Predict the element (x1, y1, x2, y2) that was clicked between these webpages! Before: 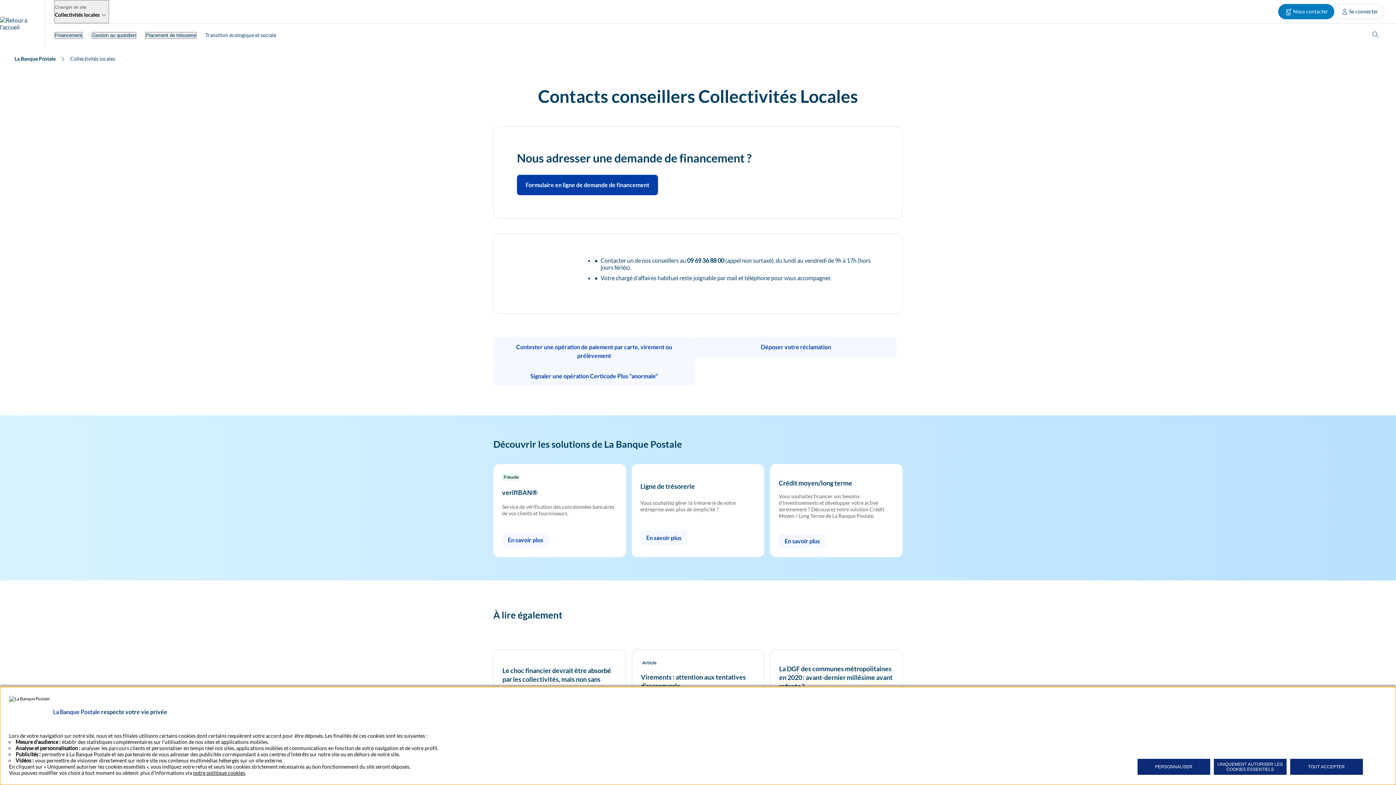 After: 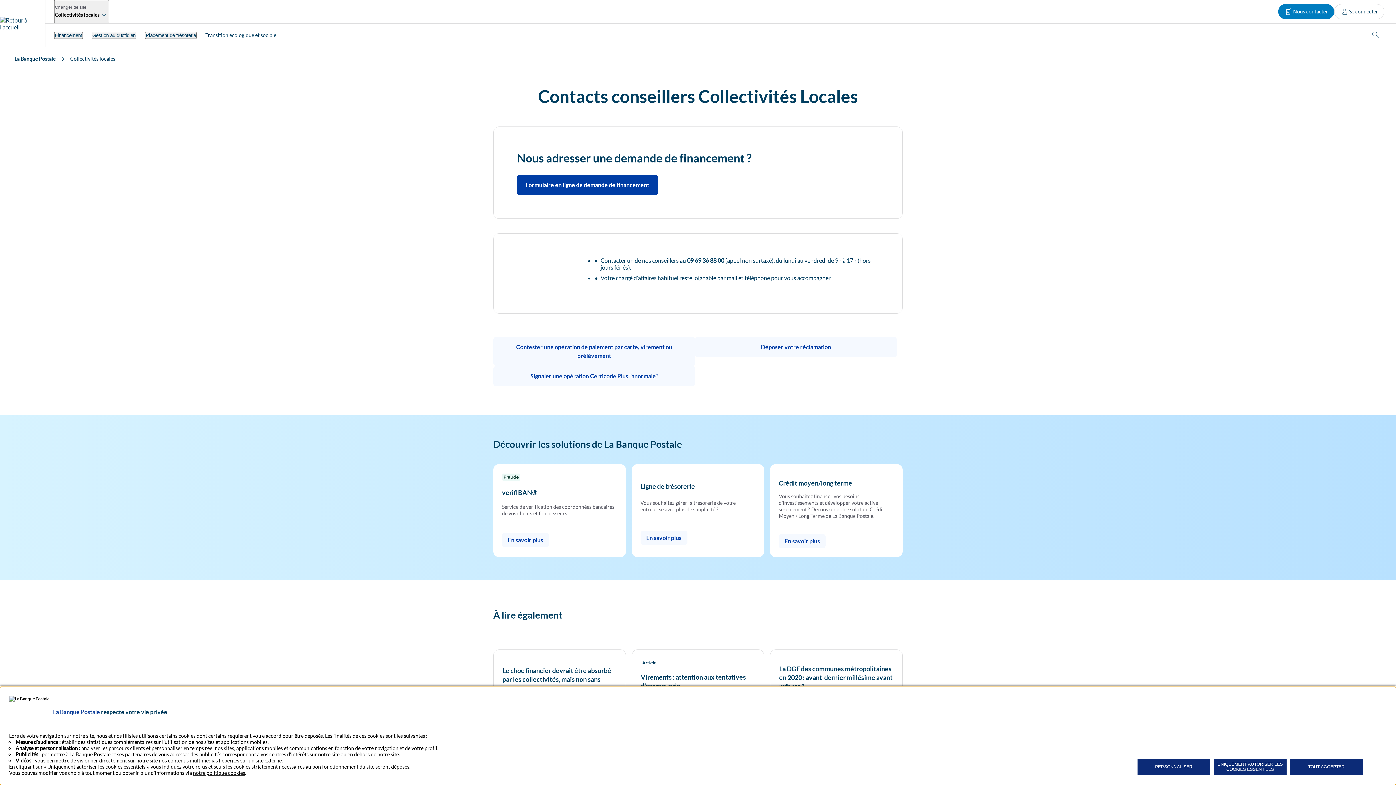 Action: label: Nous contacter bbox: (1278, 4, 1334, 19)